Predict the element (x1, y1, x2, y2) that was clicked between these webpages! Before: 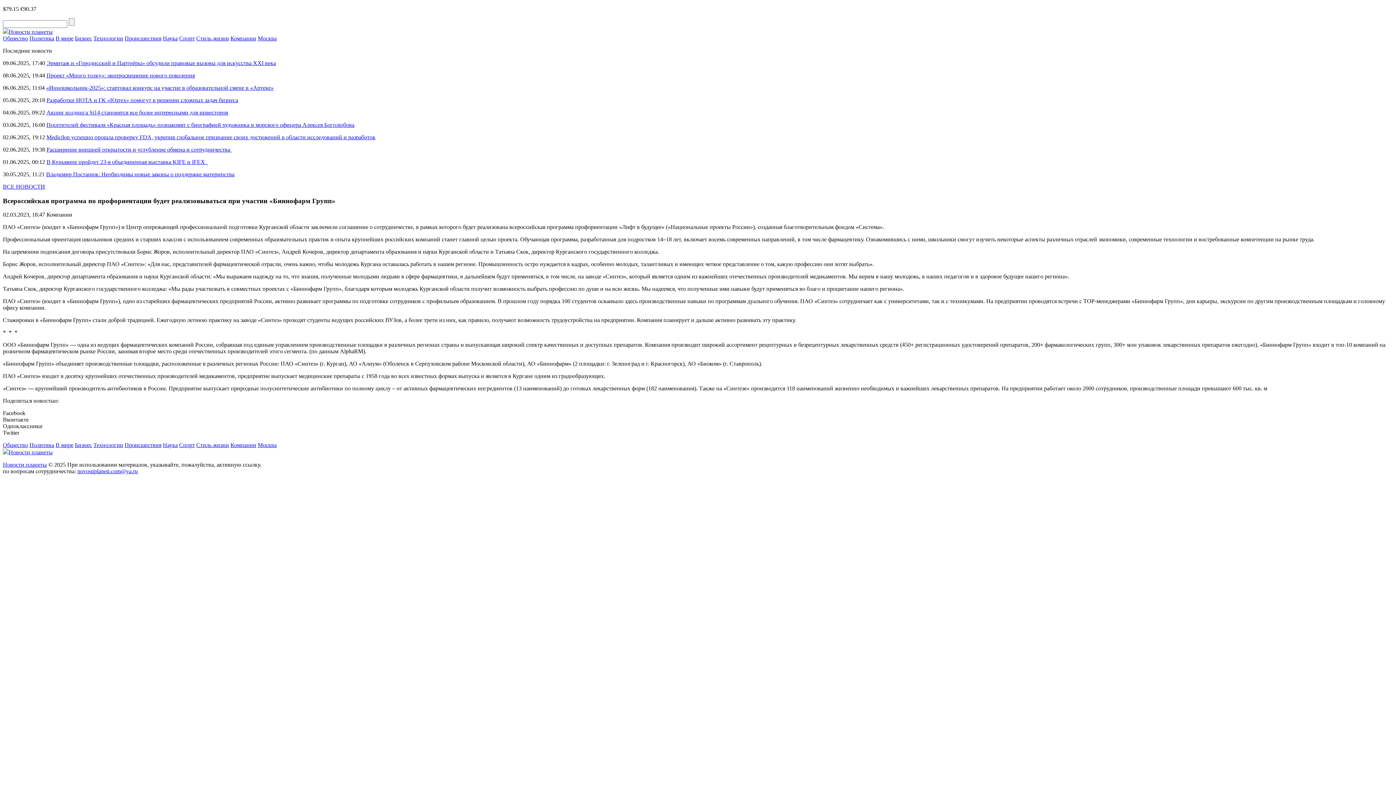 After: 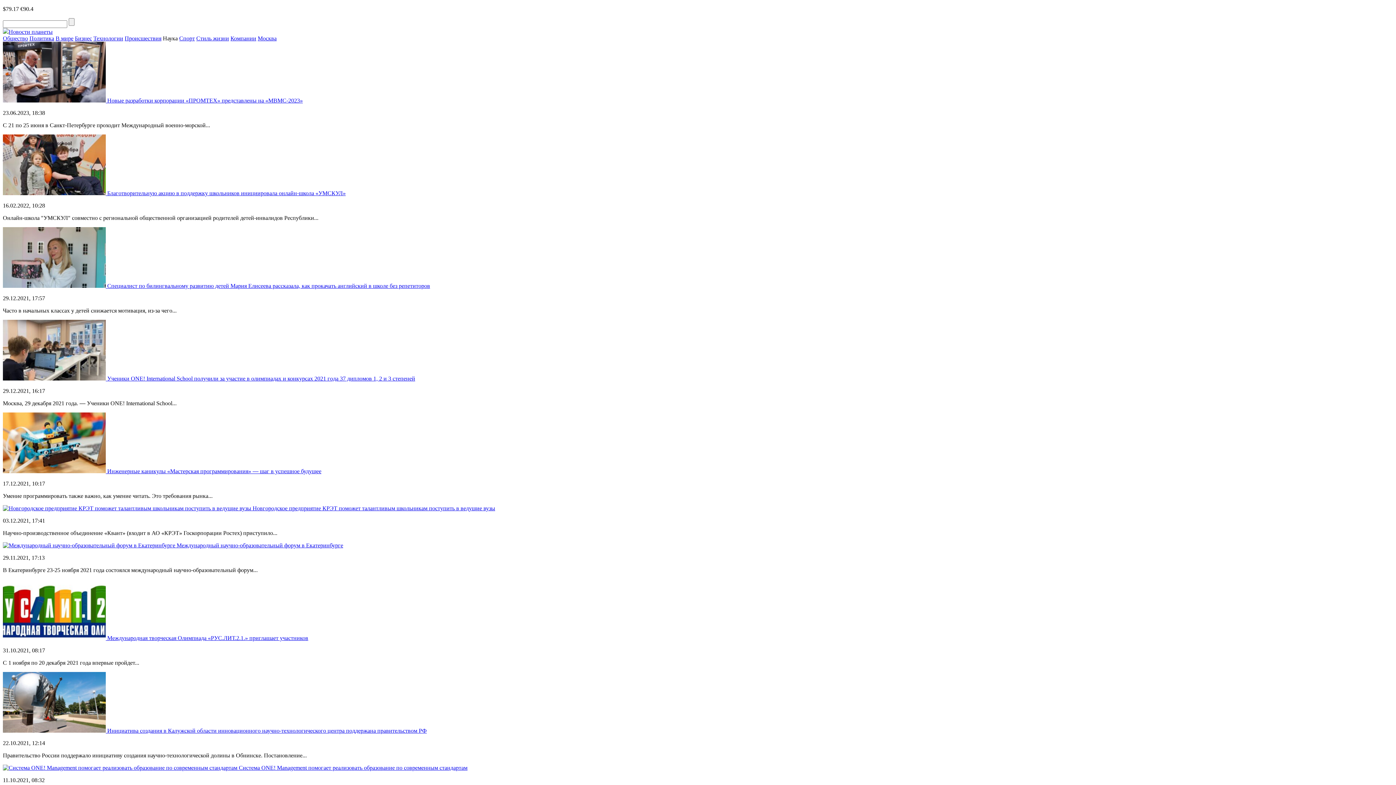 Action: label: Наука bbox: (162, 442, 177, 448)